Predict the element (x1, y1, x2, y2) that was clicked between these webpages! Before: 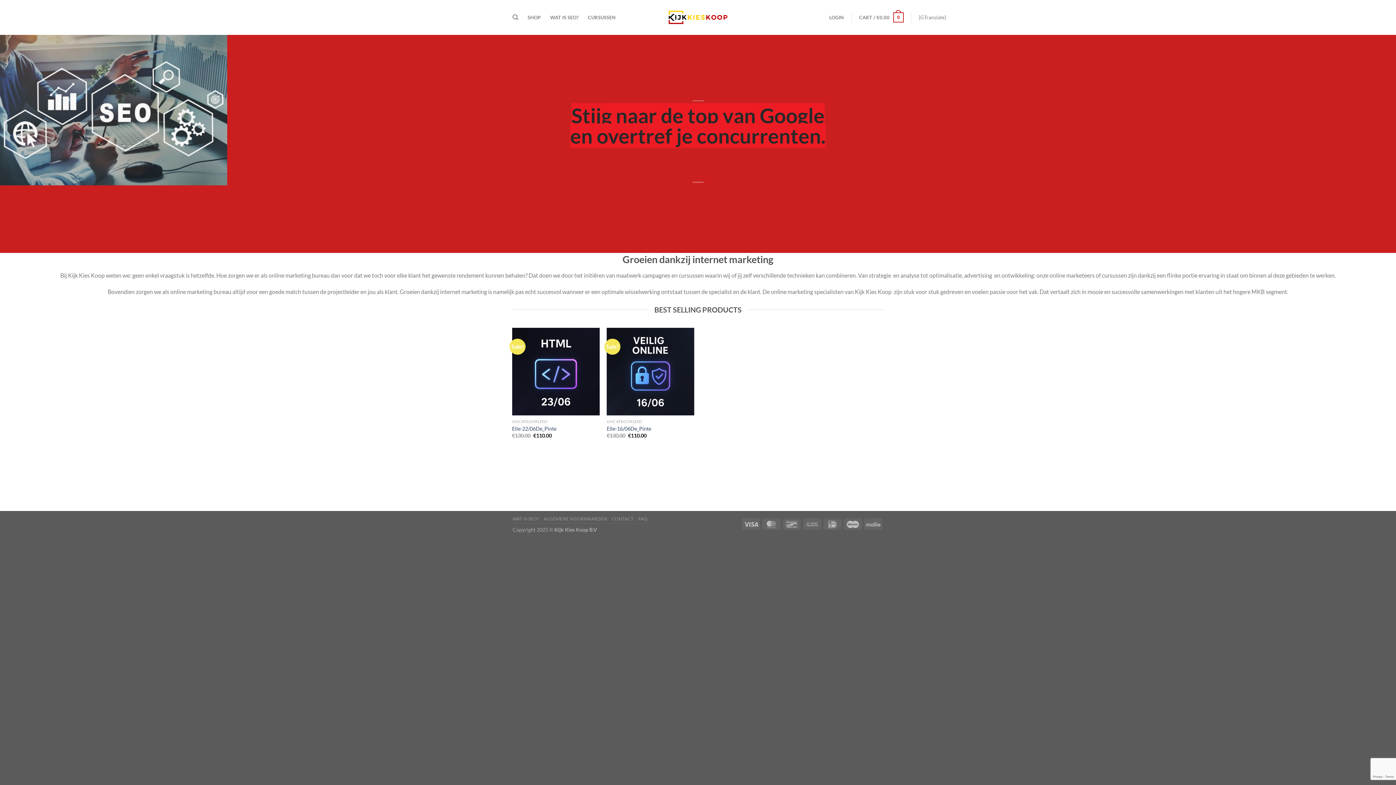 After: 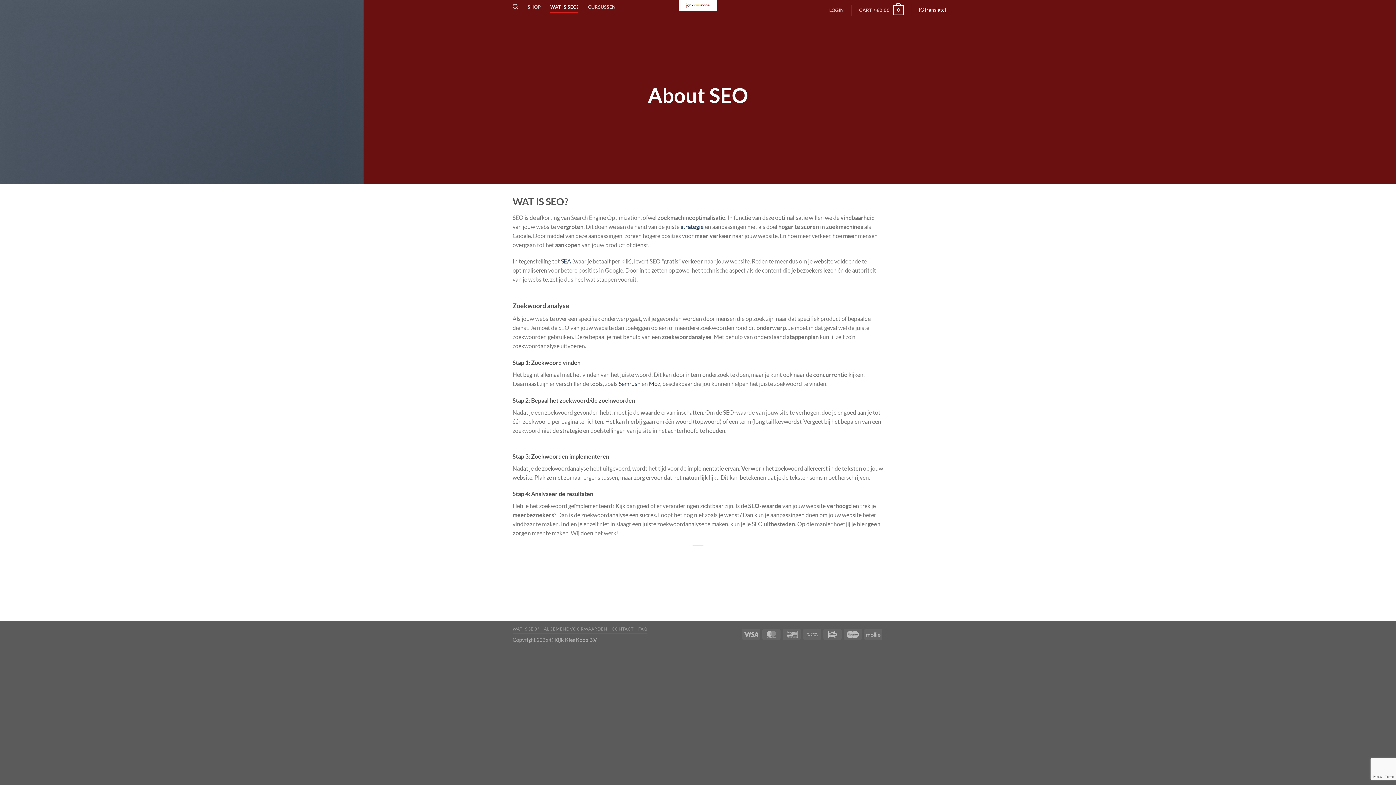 Action: bbox: (512, 516, 539, 521) label: WAT IS SEO?